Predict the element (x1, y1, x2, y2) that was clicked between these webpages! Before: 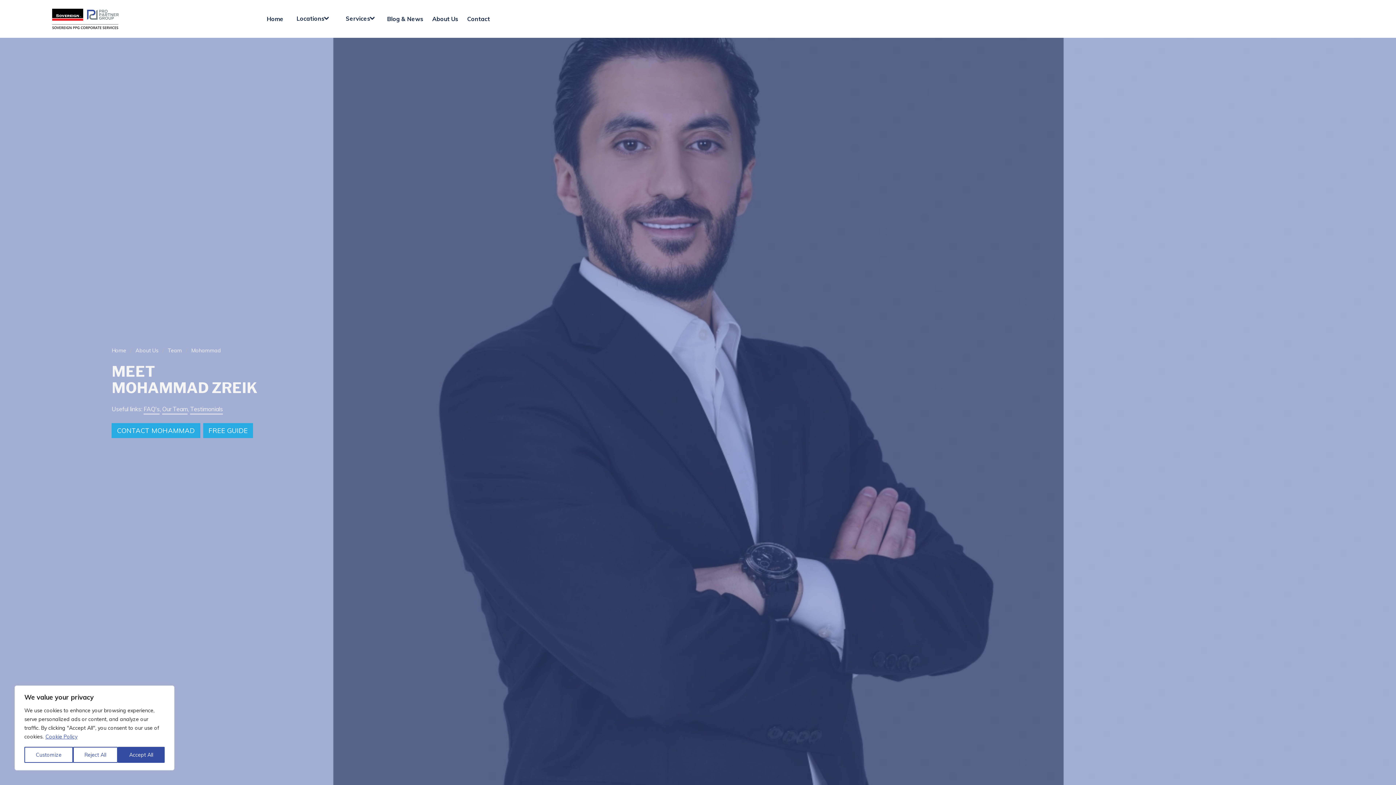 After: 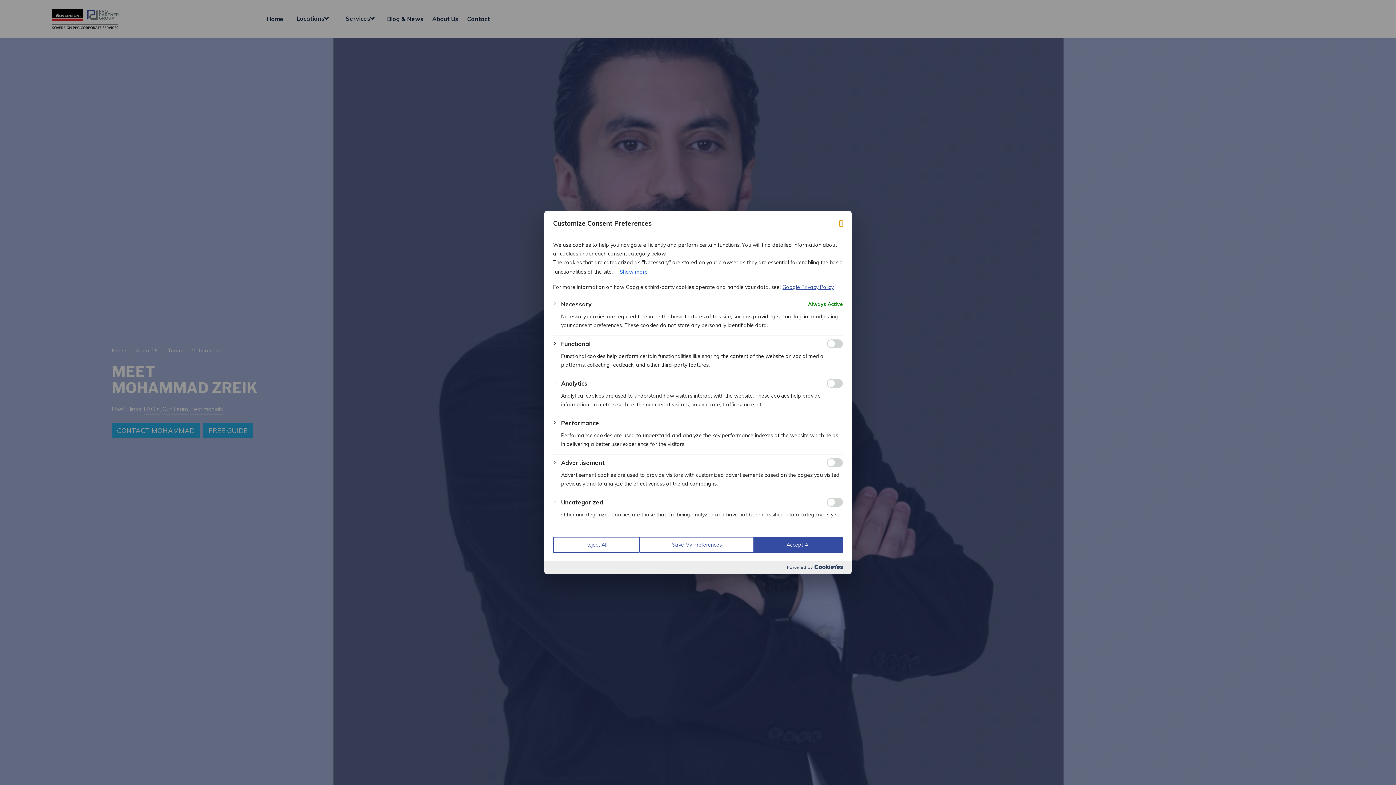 Action: bbox: (24, 747, 73, 763) label: Customize